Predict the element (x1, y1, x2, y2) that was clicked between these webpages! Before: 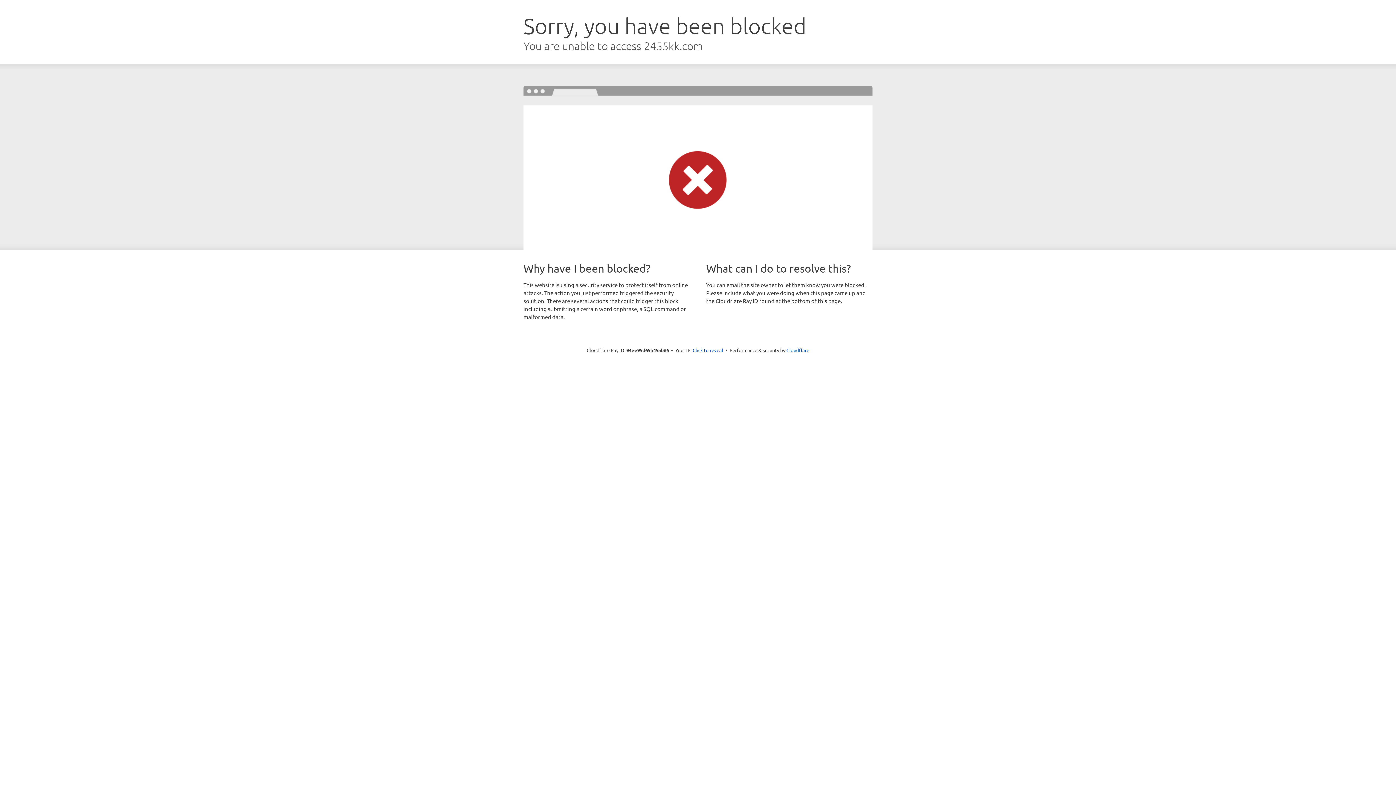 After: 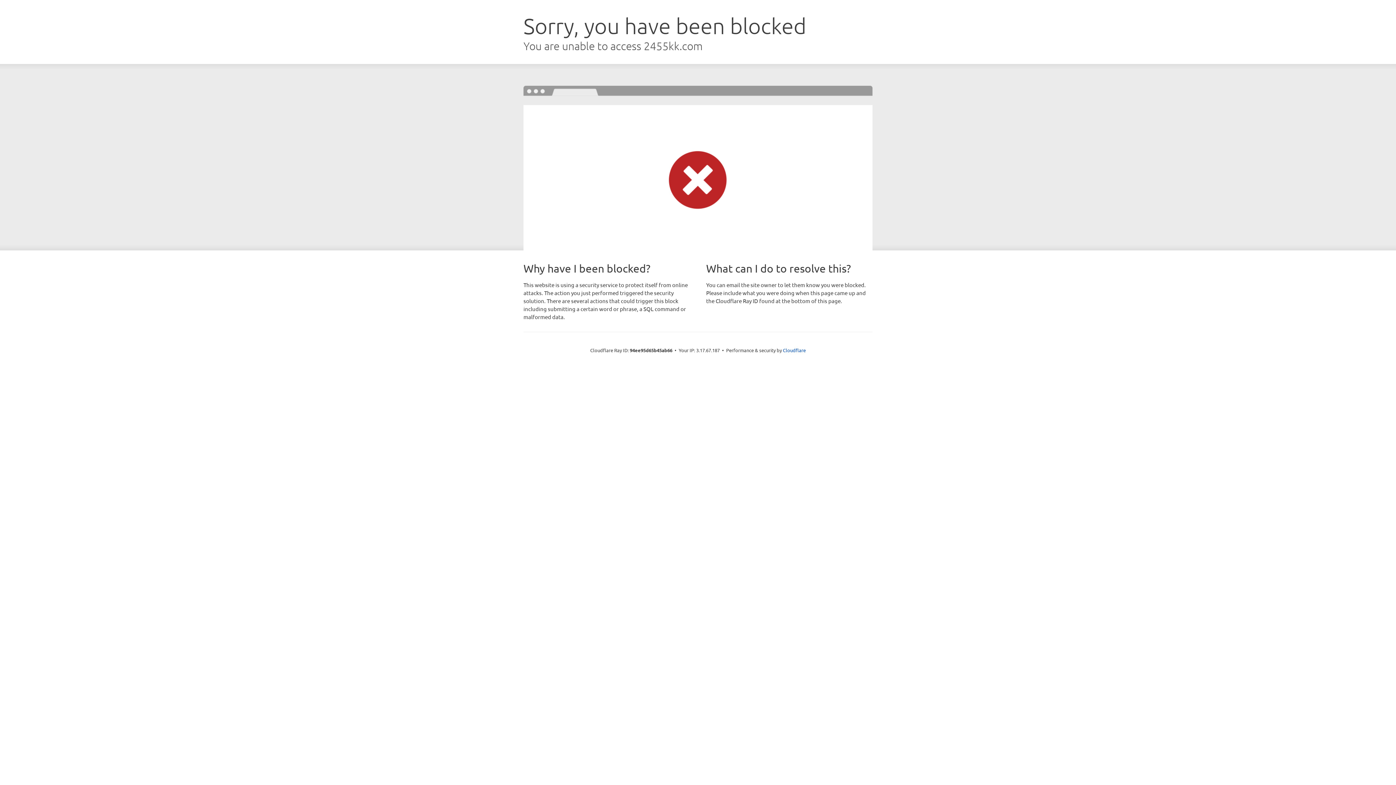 Action: bbox: (692, 346, 723, 353) label: Click to reveal